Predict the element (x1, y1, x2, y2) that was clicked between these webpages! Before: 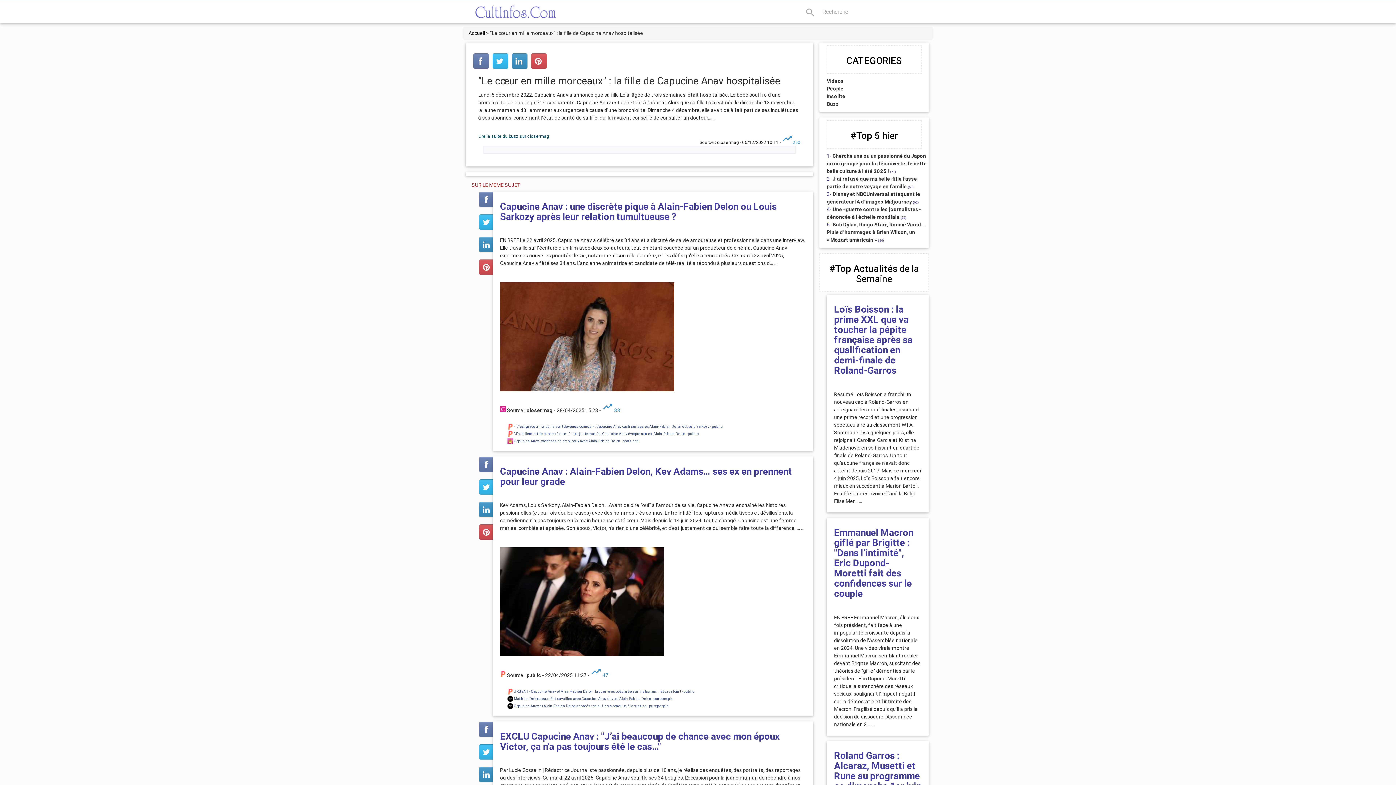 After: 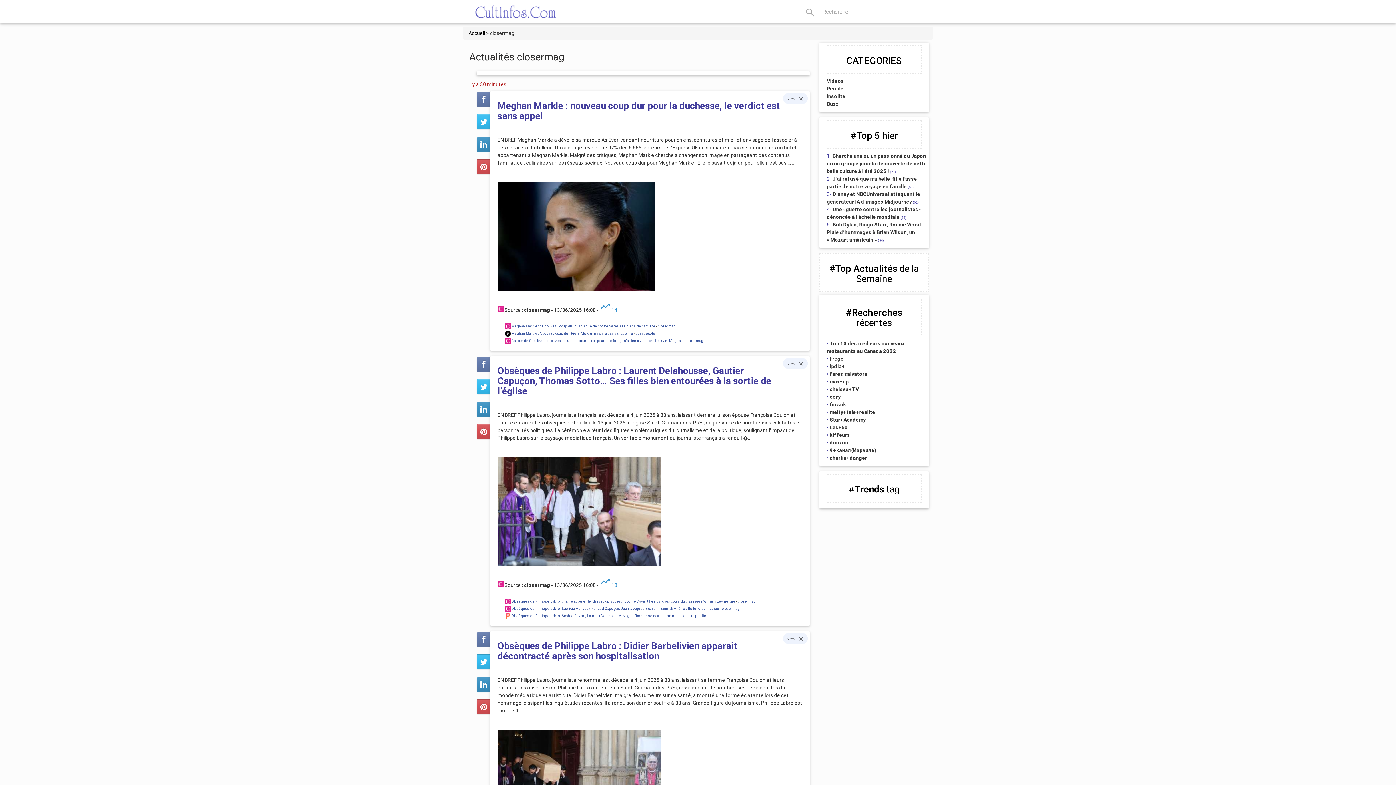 Action: bbox: (526, 407, 552, 413) label: closermag